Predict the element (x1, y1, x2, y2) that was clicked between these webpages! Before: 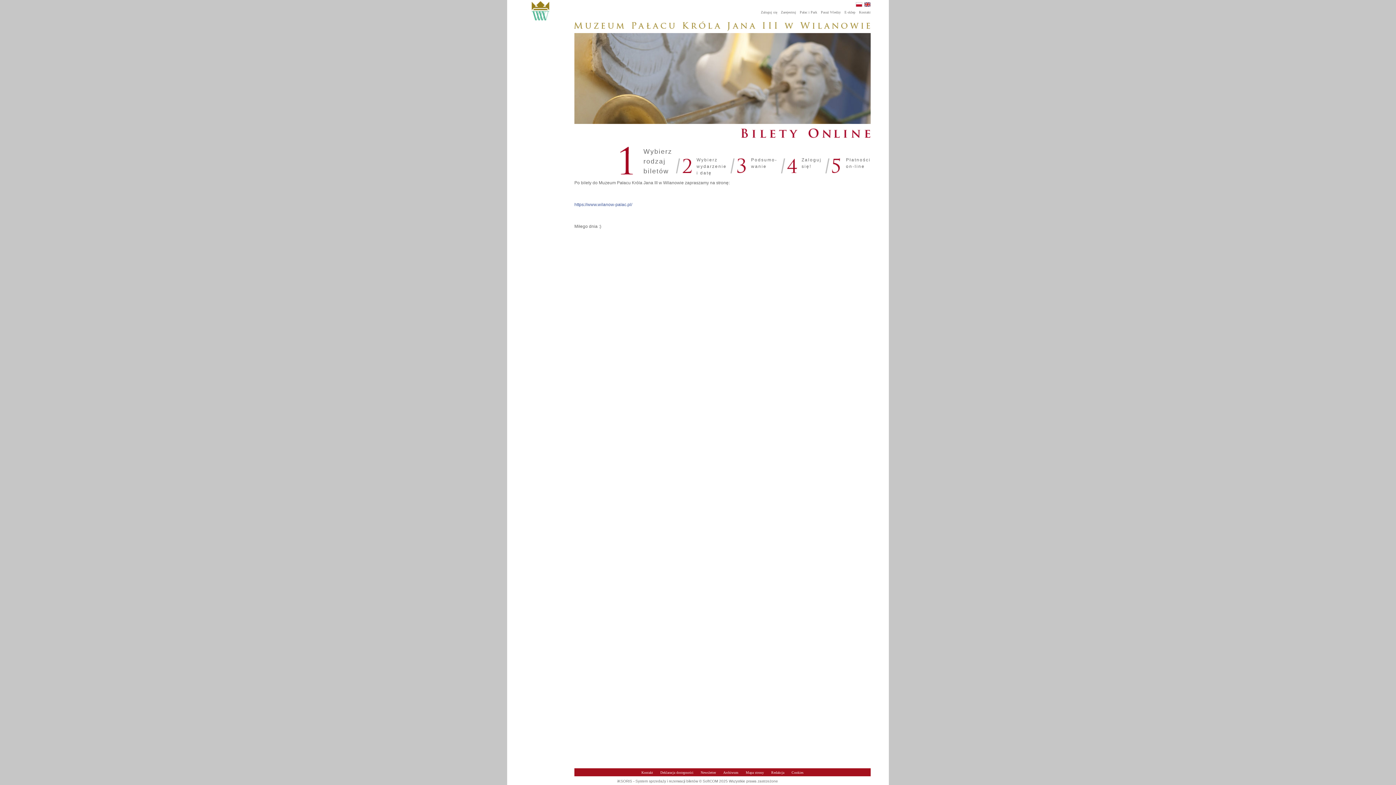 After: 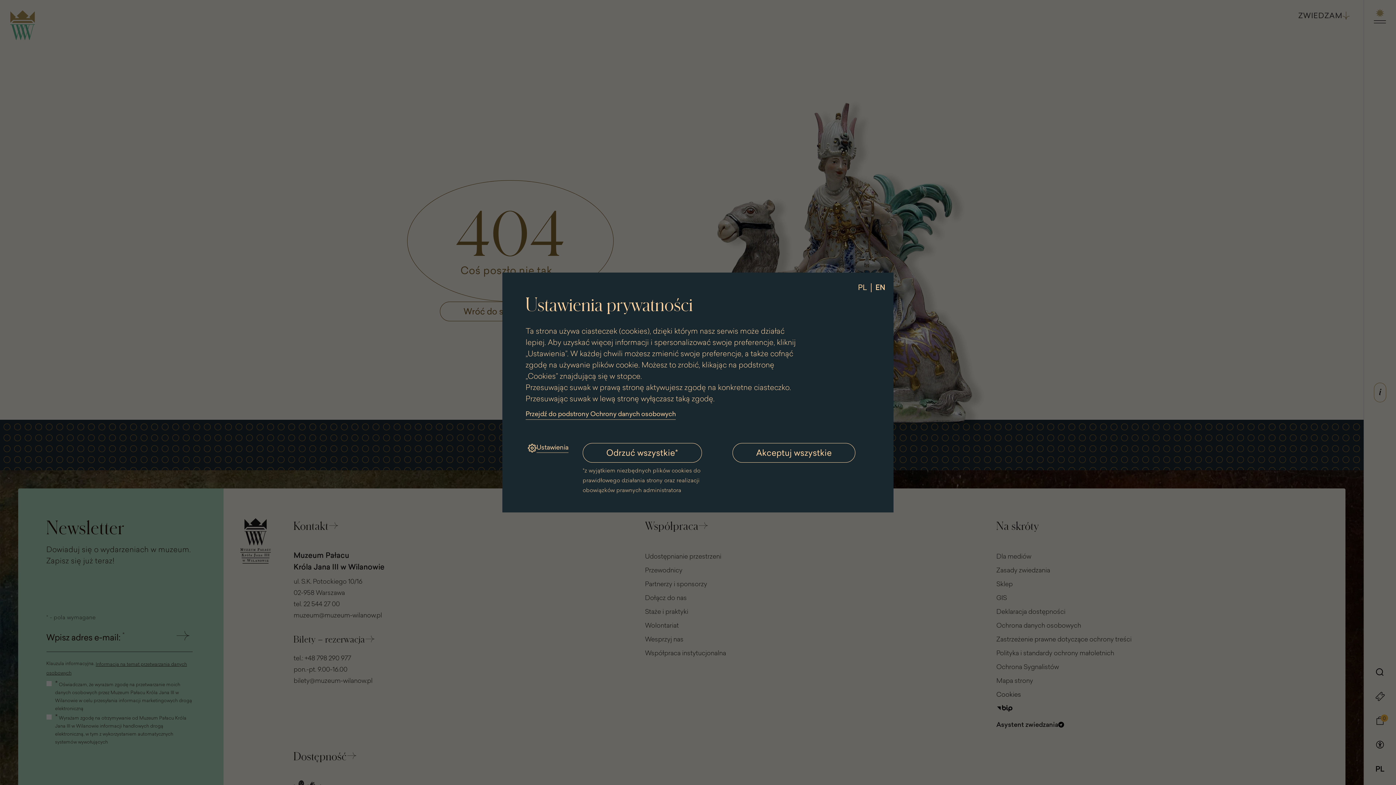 Action: label: Pasaż Wiedzy bbox: (821, 10, 841, 14)